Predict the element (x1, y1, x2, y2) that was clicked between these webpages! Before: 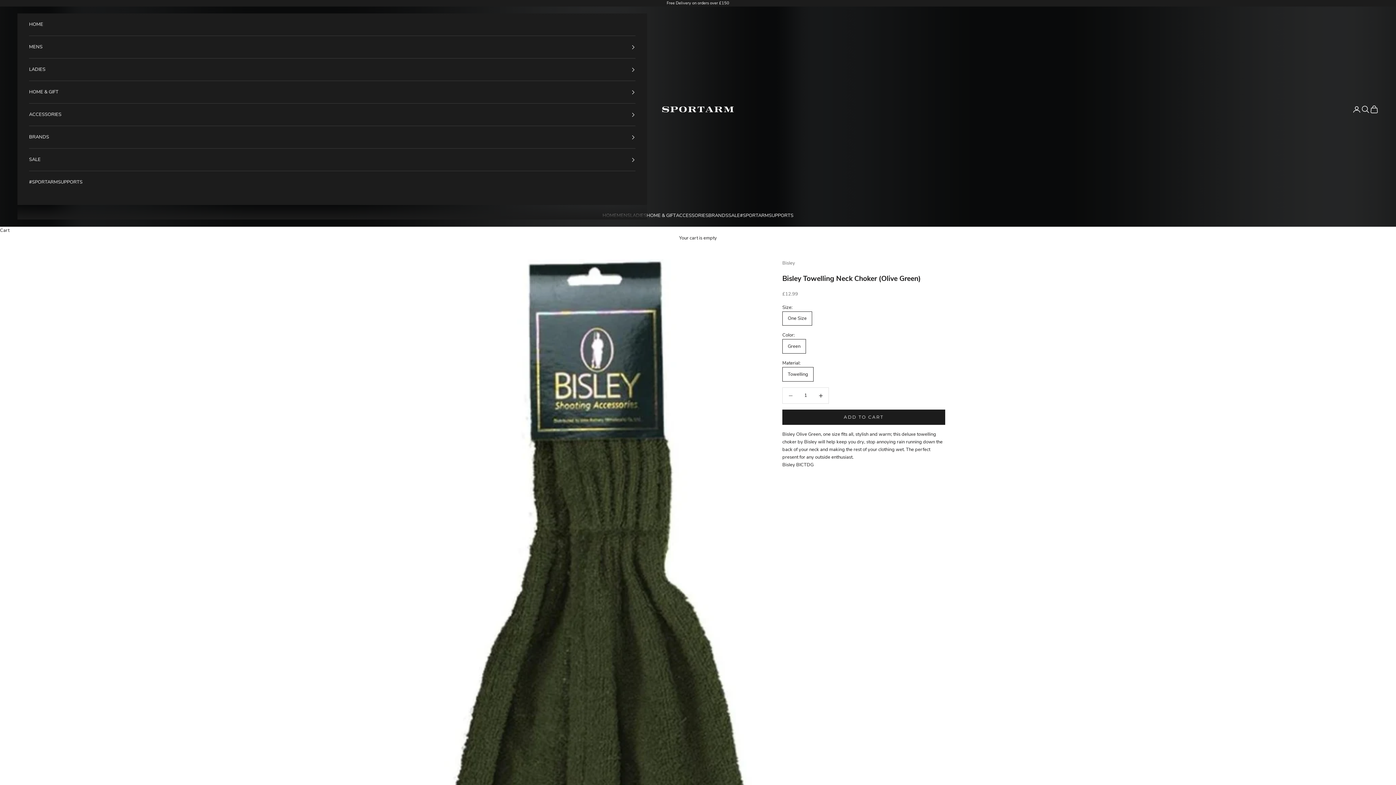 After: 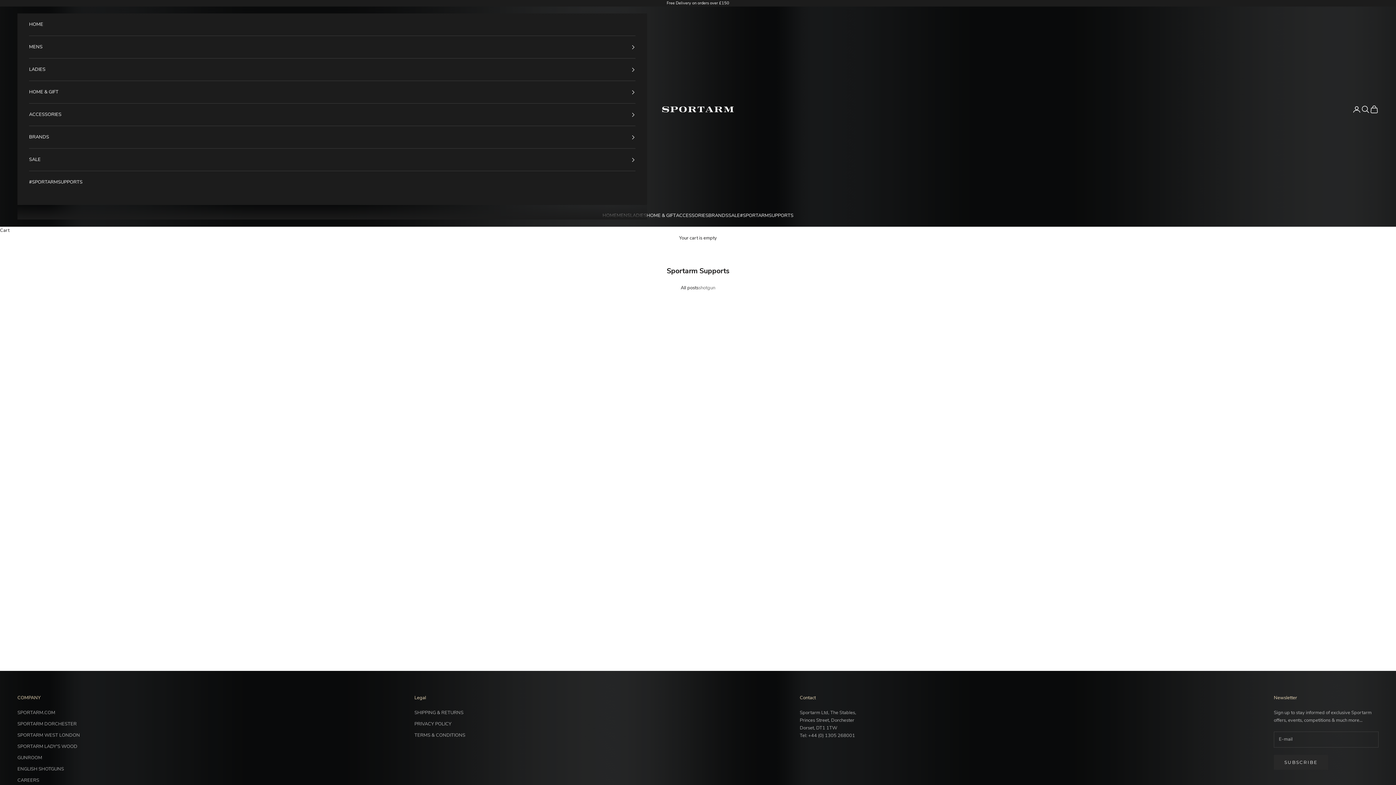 Action: label: #SPORTARMSUPPORTS bbox: (29, 171, 635, 193)